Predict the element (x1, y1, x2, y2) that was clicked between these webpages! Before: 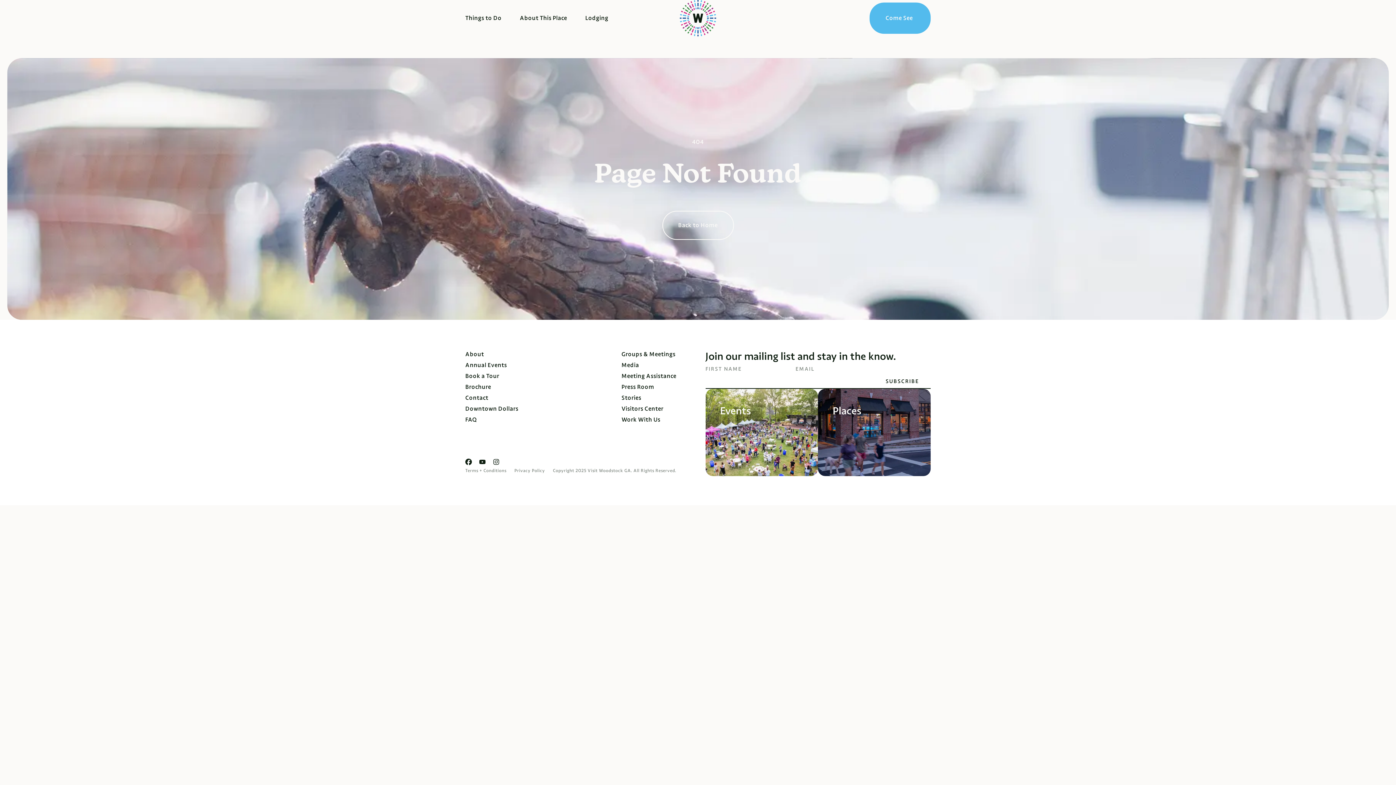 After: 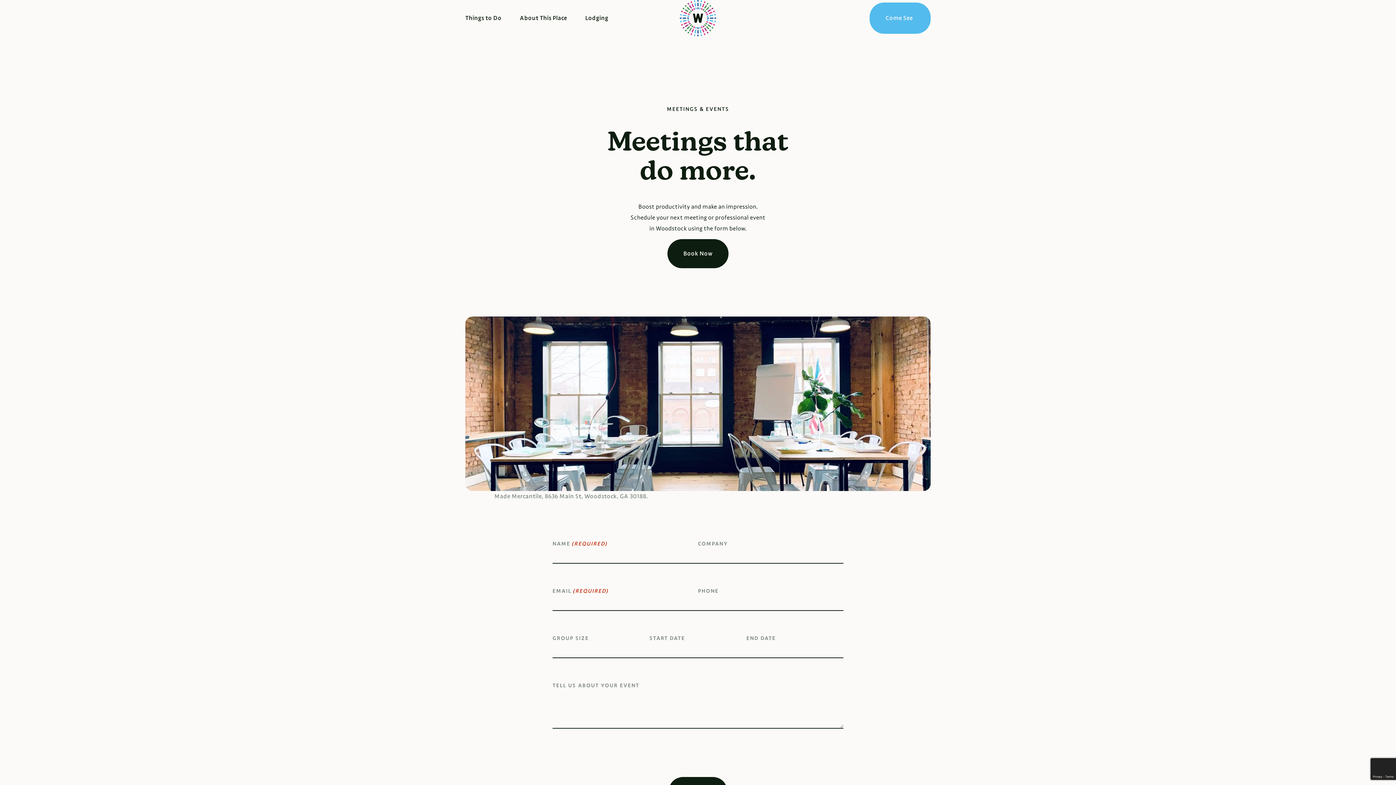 Action: label: Meeting Assistance bbox: (621, 370, 676, 381)